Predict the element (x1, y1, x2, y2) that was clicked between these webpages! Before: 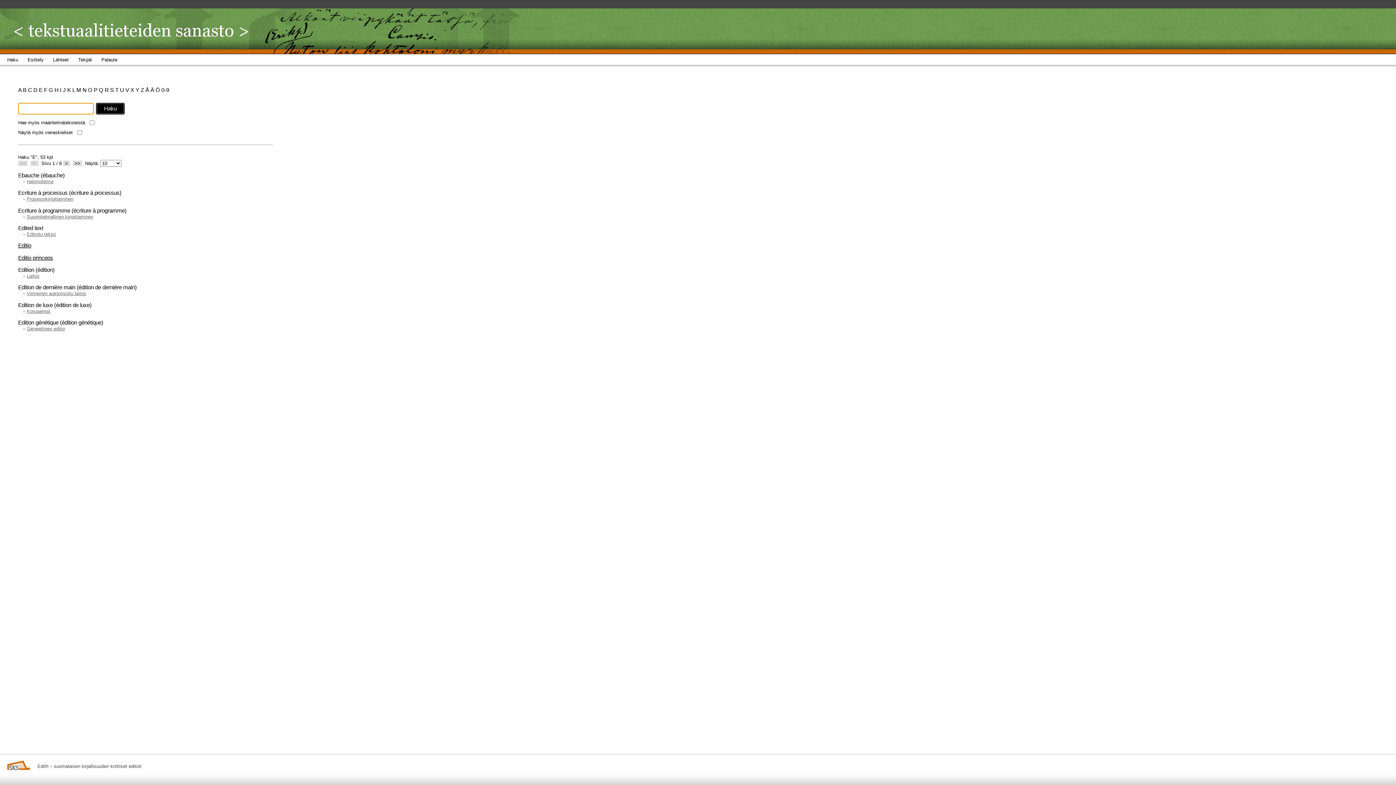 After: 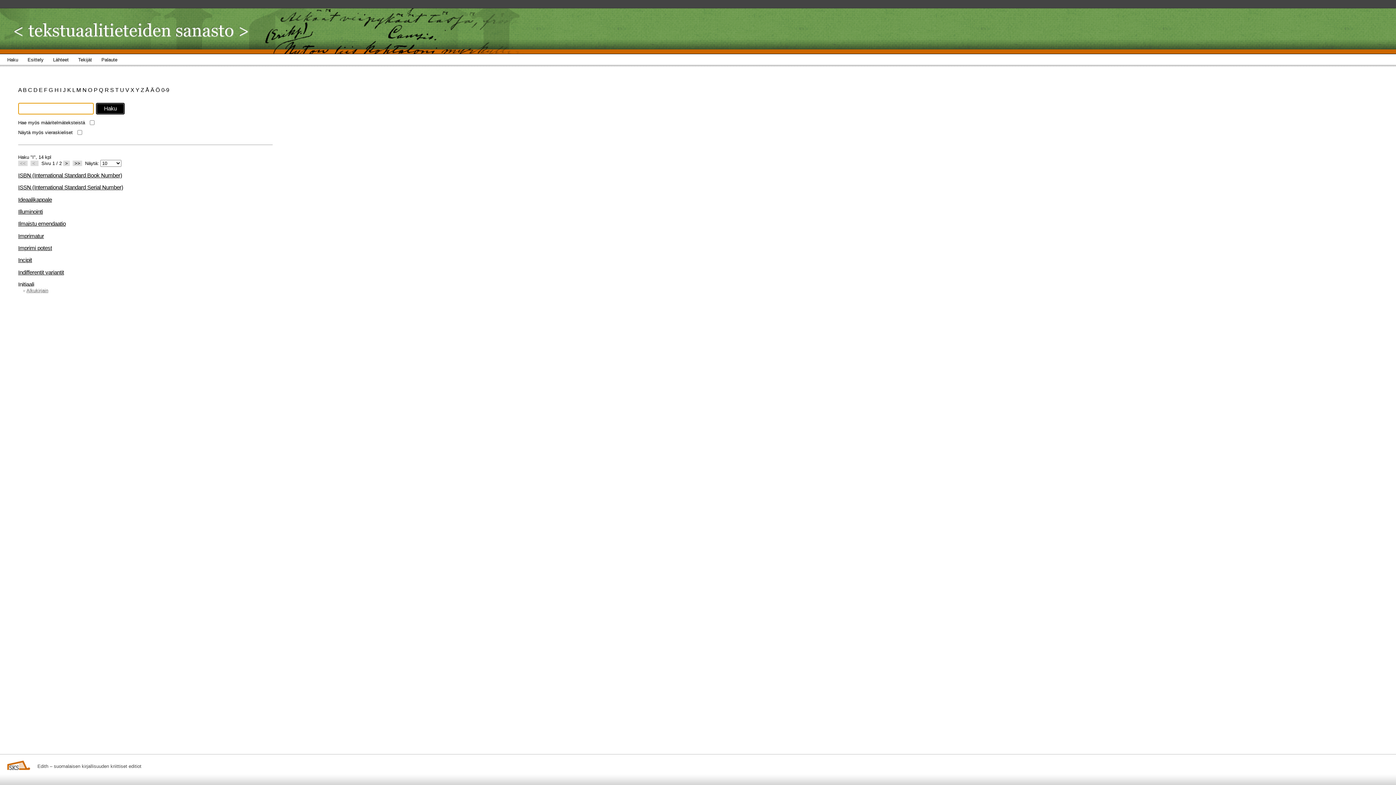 Action: bbox: (60, 86, 62, 93) label: I 